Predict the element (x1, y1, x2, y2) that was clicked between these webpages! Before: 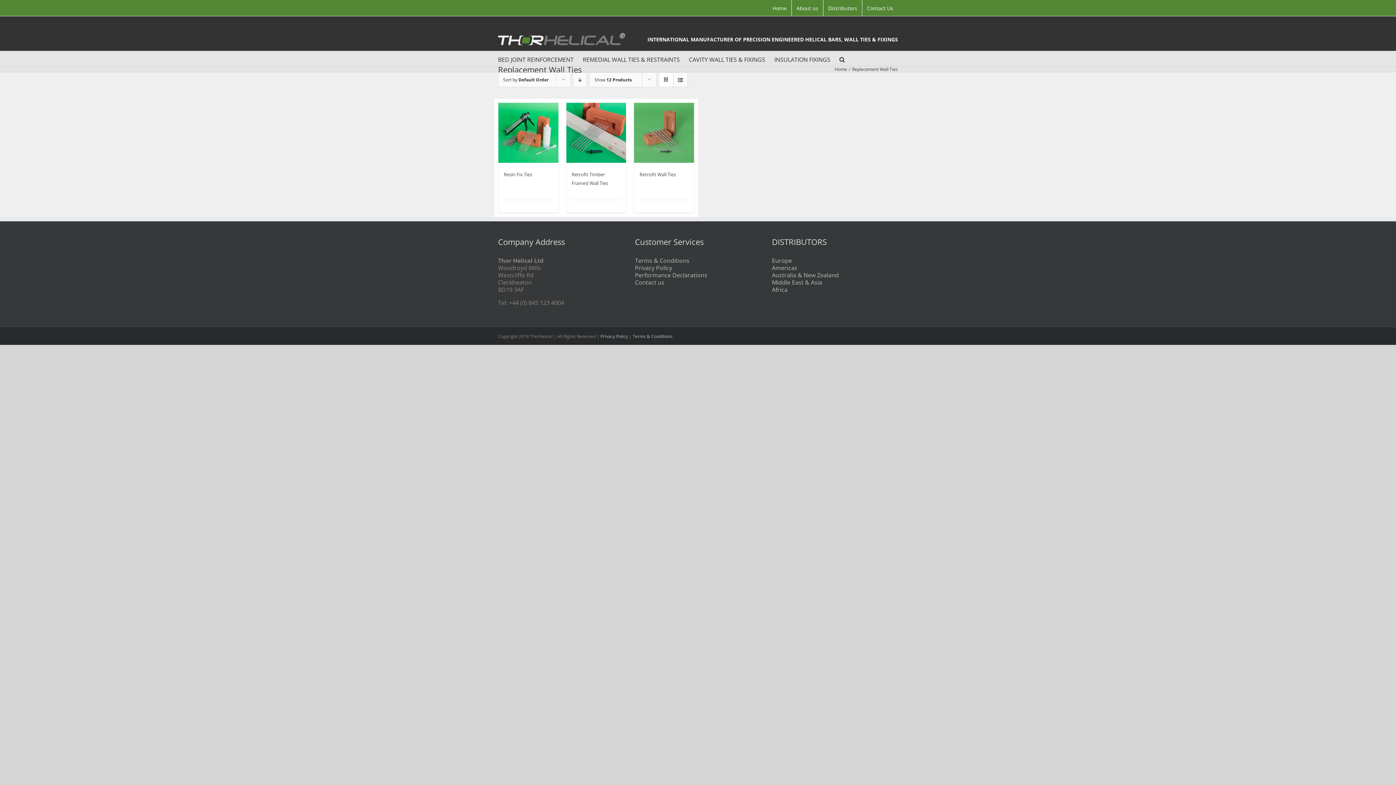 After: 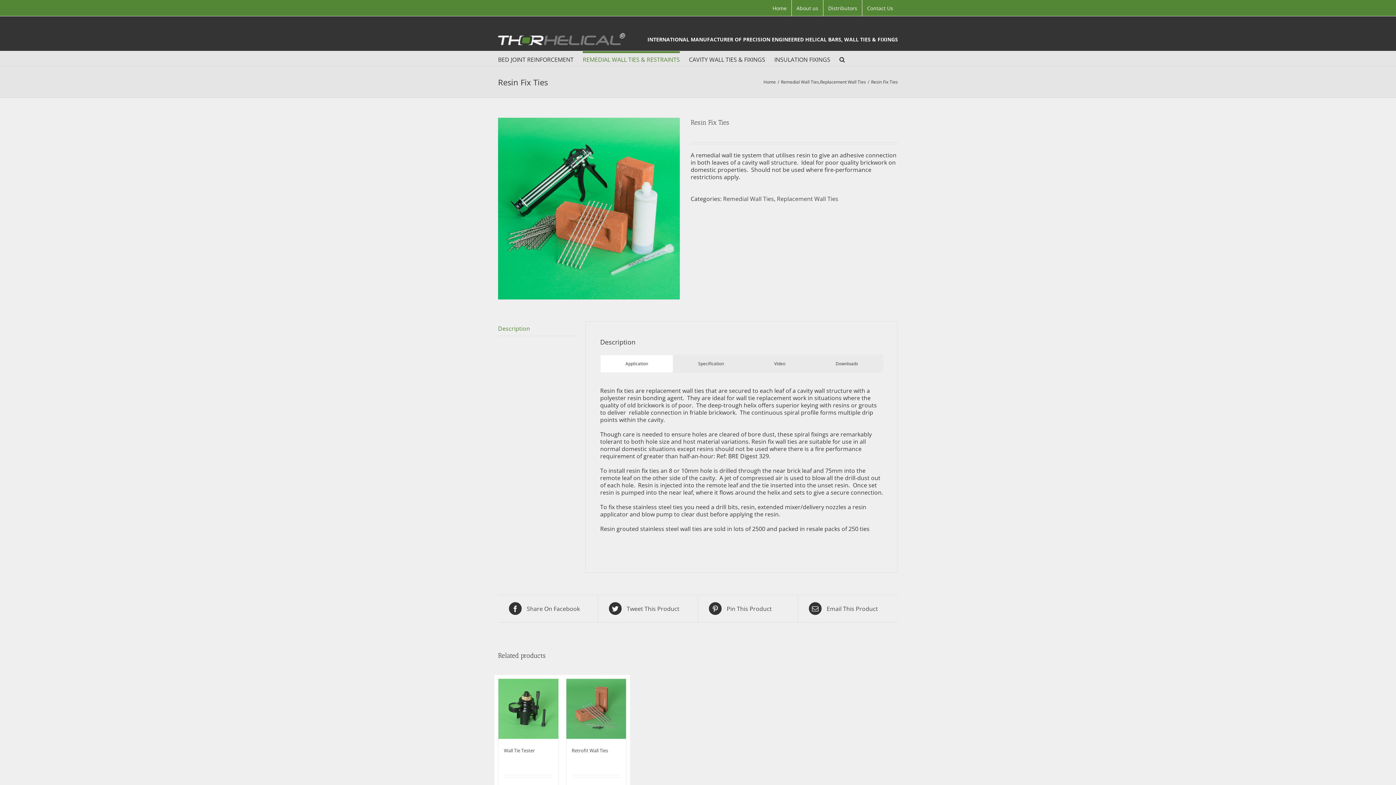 Action: label: Resin Fix Ties bbox: (498, 102, 558, 162)